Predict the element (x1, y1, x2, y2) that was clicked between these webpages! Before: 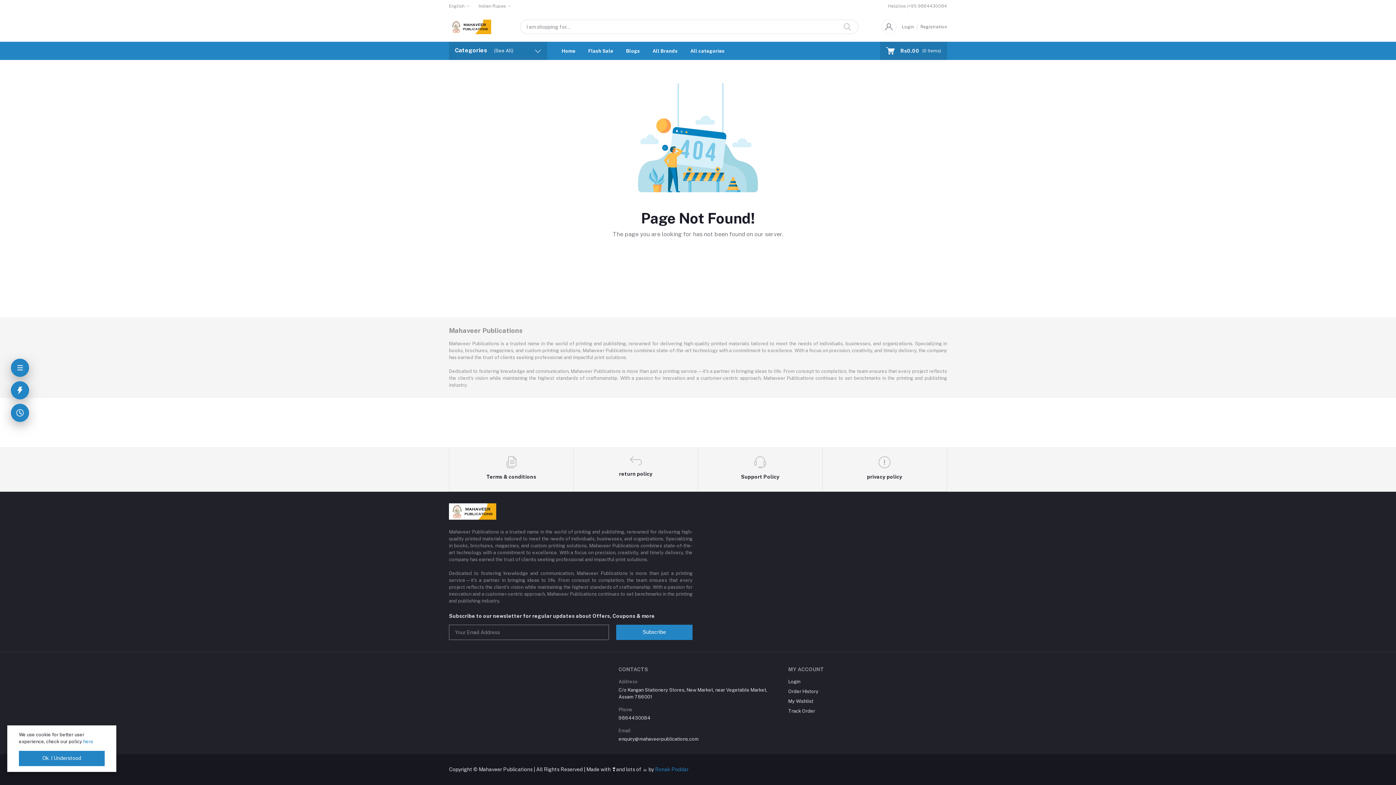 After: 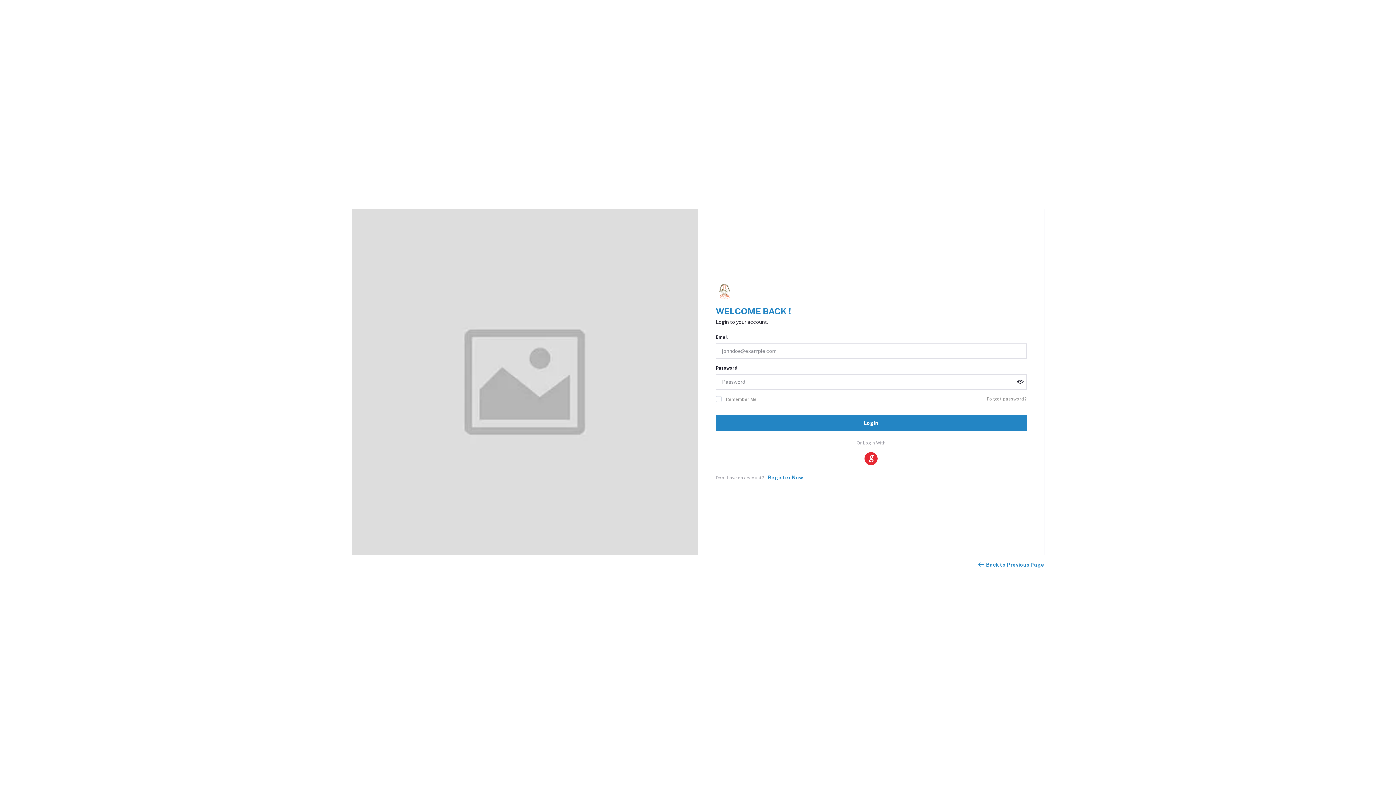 Action: bbox: (788, 679, 800, 684) label: Login